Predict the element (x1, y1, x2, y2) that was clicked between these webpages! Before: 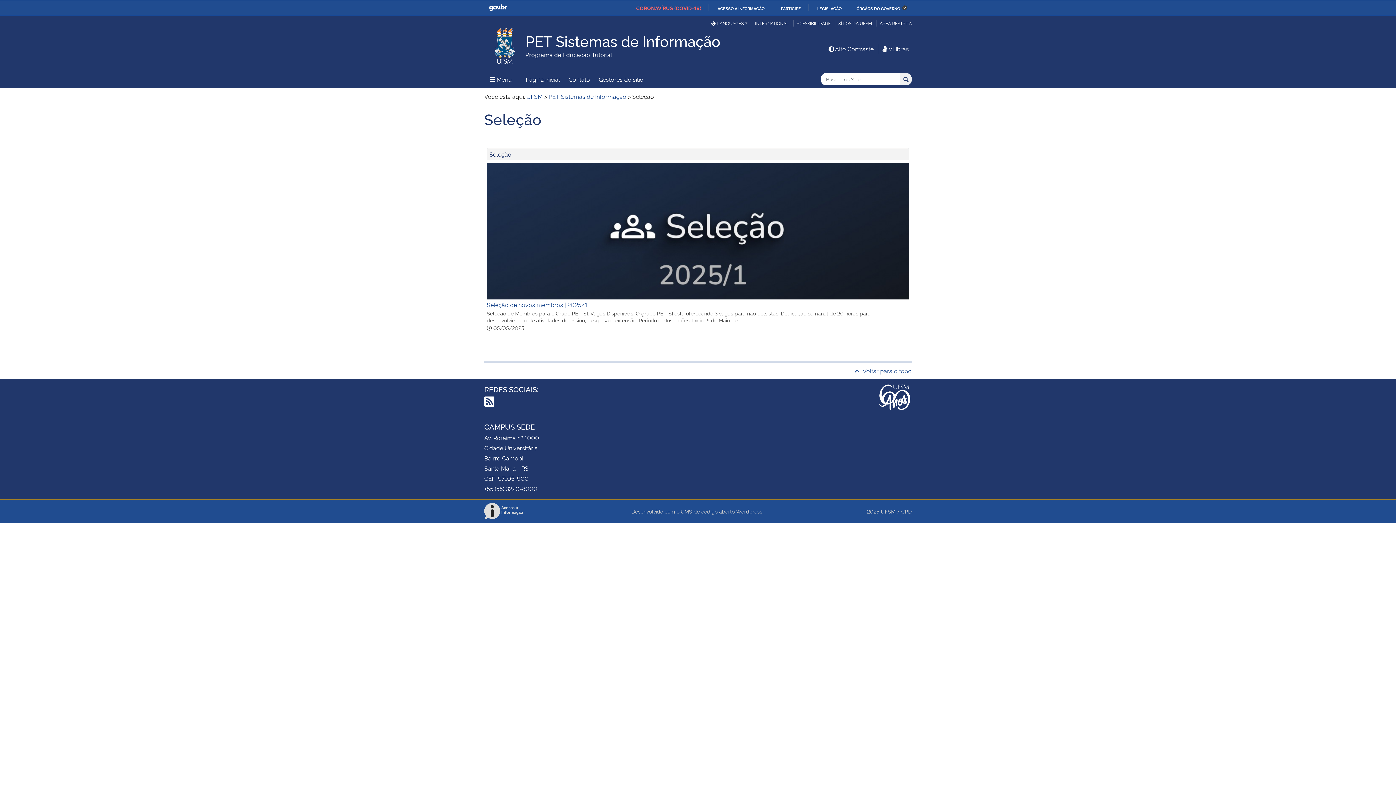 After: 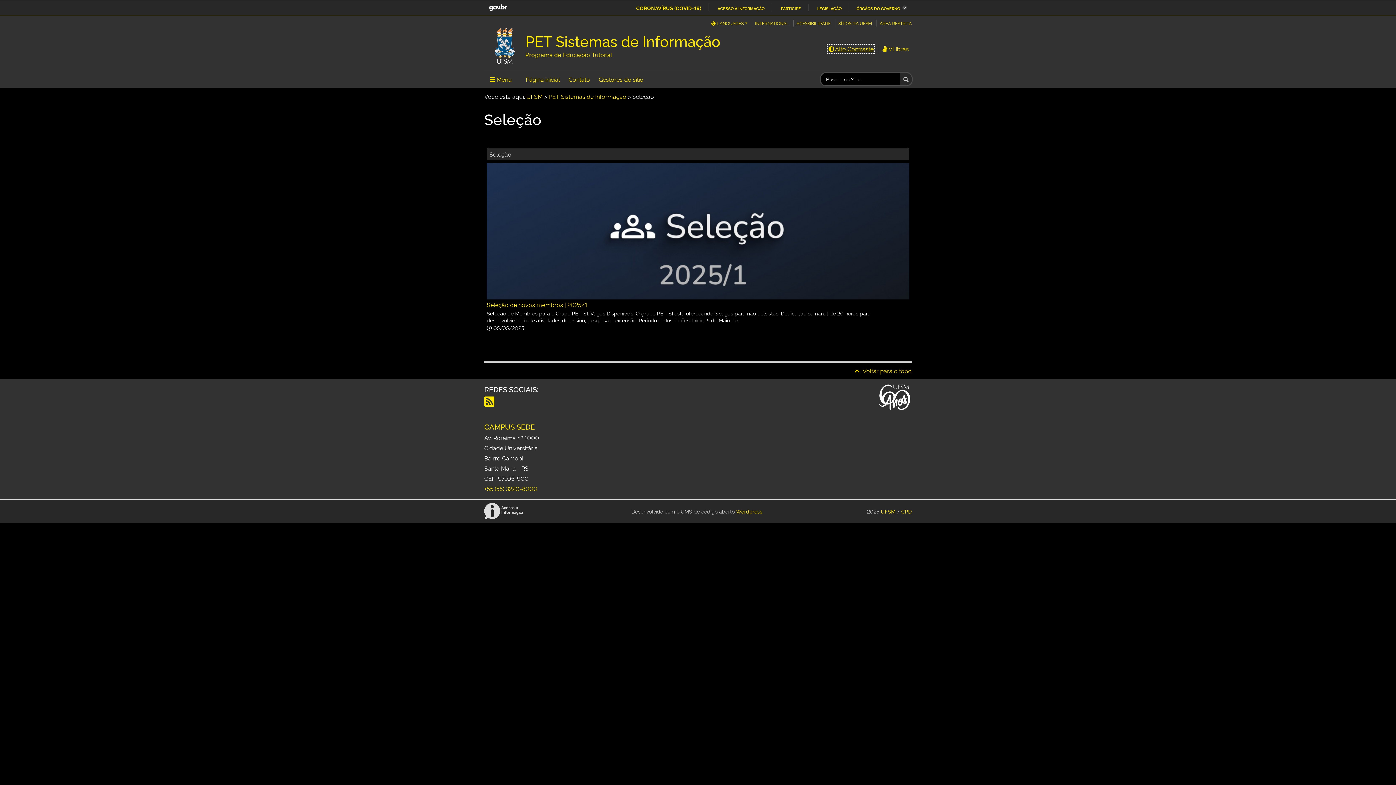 Action: bbox: (828, 44, 873, 52) label: Alto Contraste